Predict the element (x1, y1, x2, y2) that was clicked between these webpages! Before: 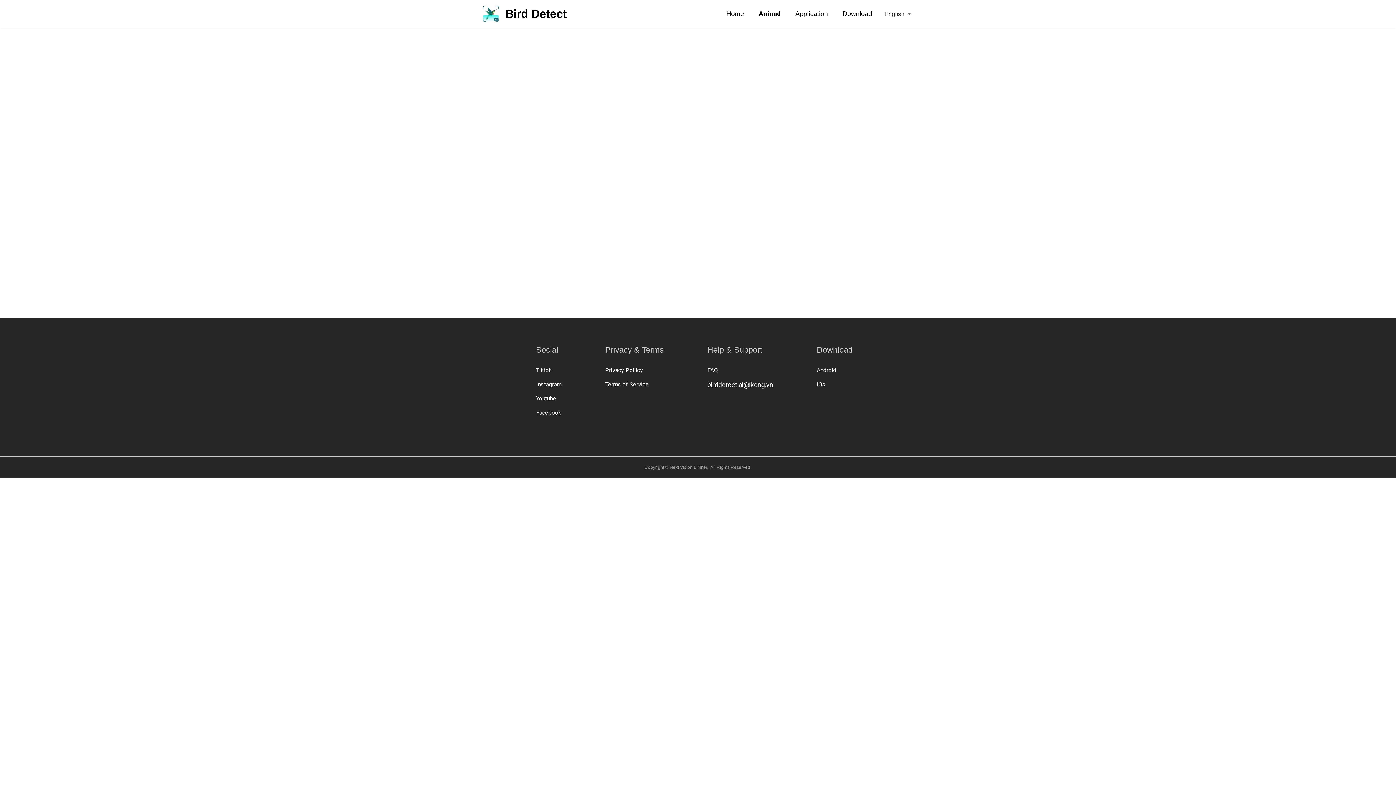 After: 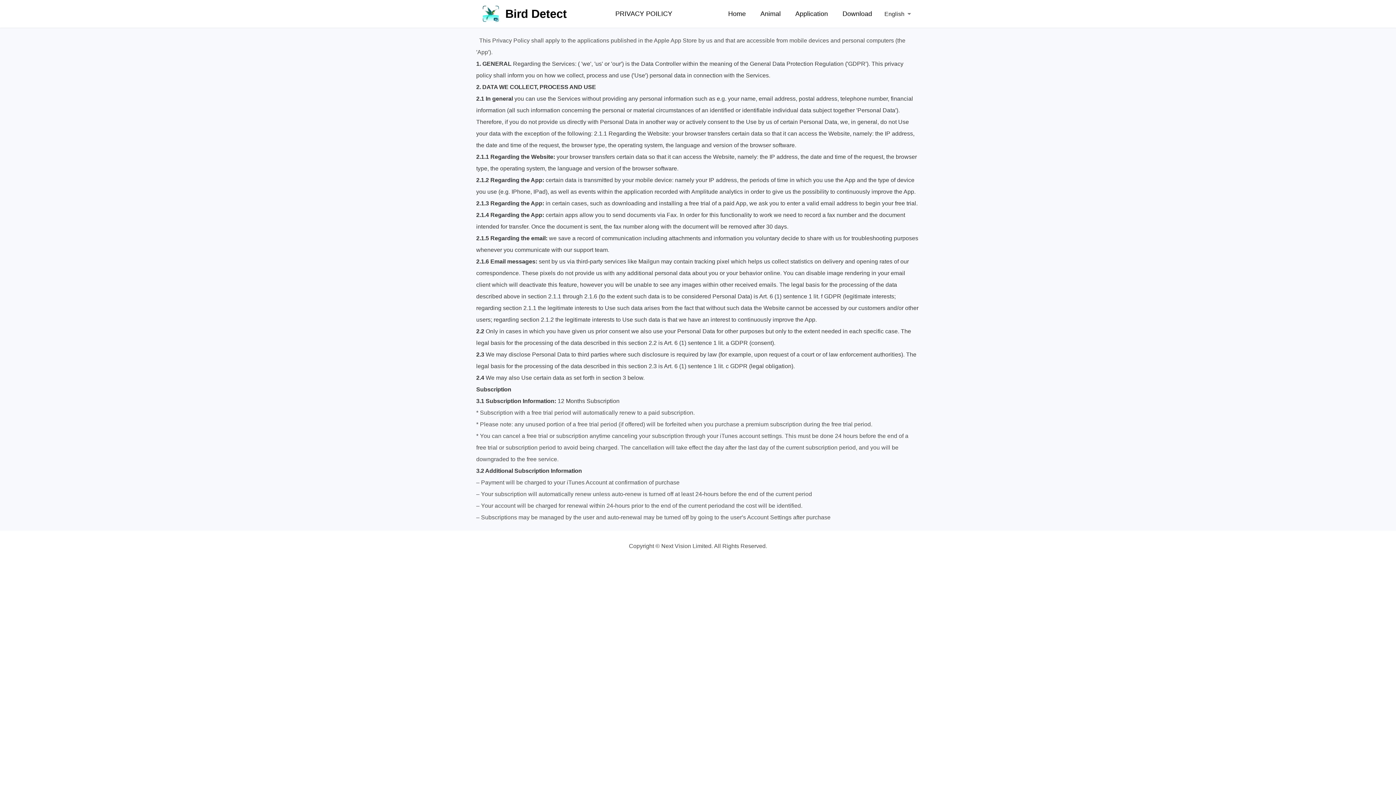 Action: bbox: (605, 366, 643, 373) label: Privacy Poilicy